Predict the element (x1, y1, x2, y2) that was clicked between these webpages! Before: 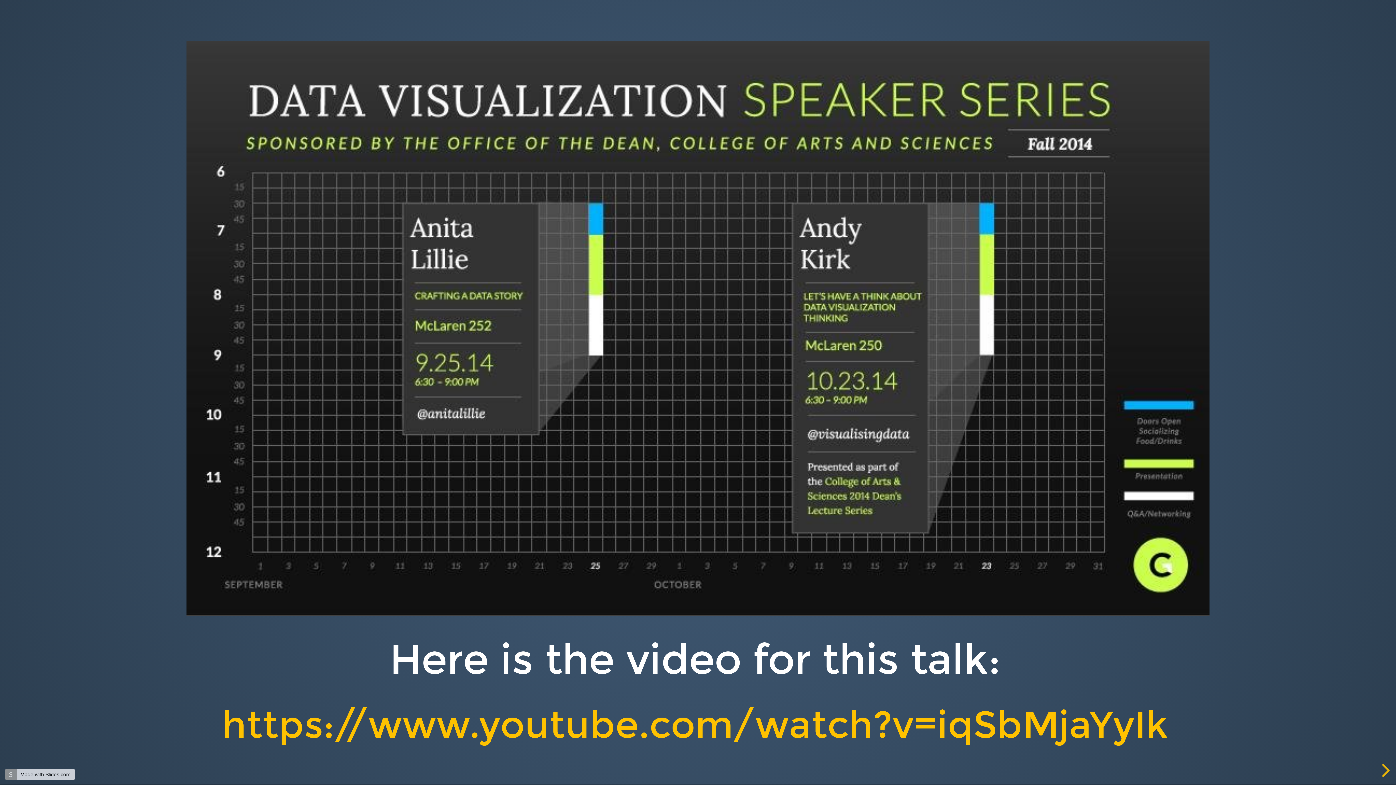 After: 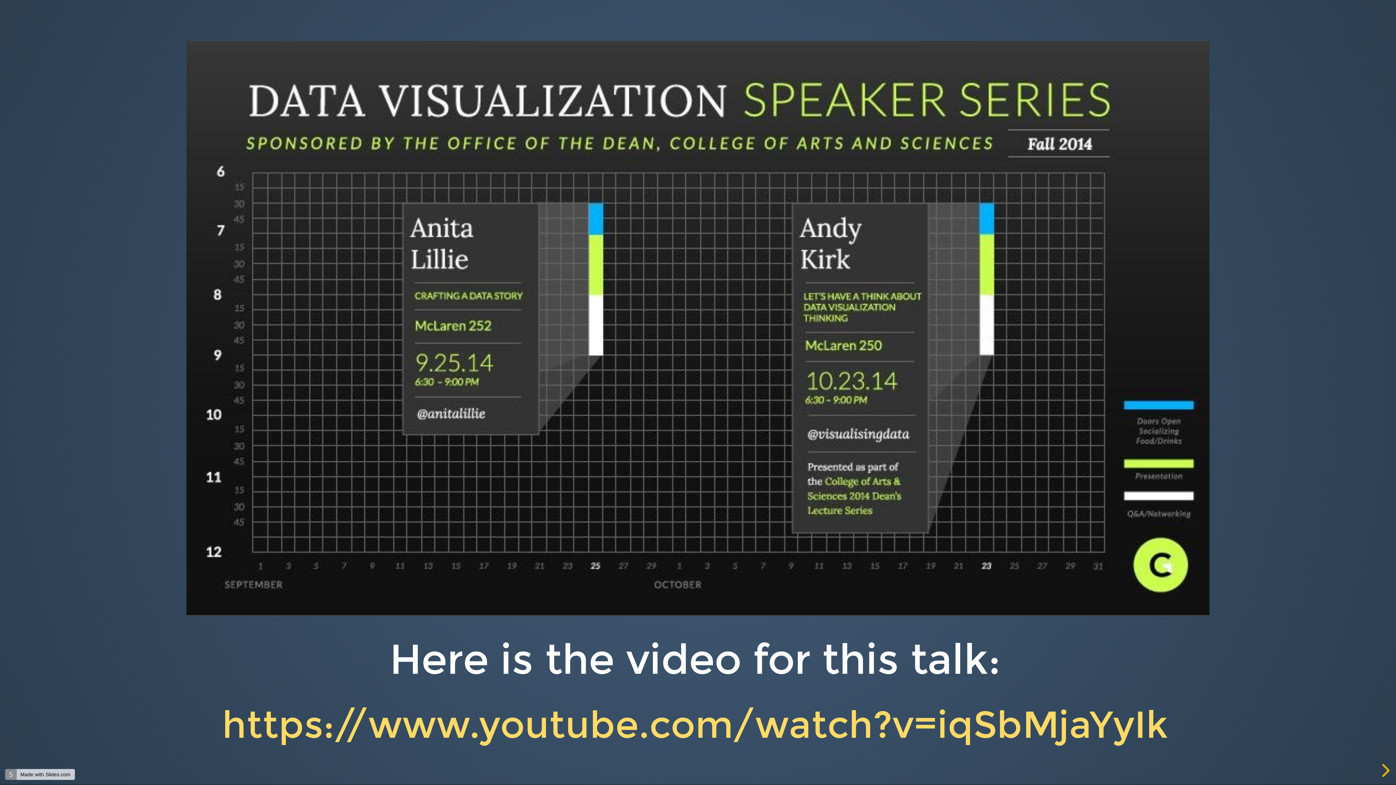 Action: bbox: (222, 701, 1167, 747) label: https://www.youtube.com/watch?v=iqSbMjaYyIk